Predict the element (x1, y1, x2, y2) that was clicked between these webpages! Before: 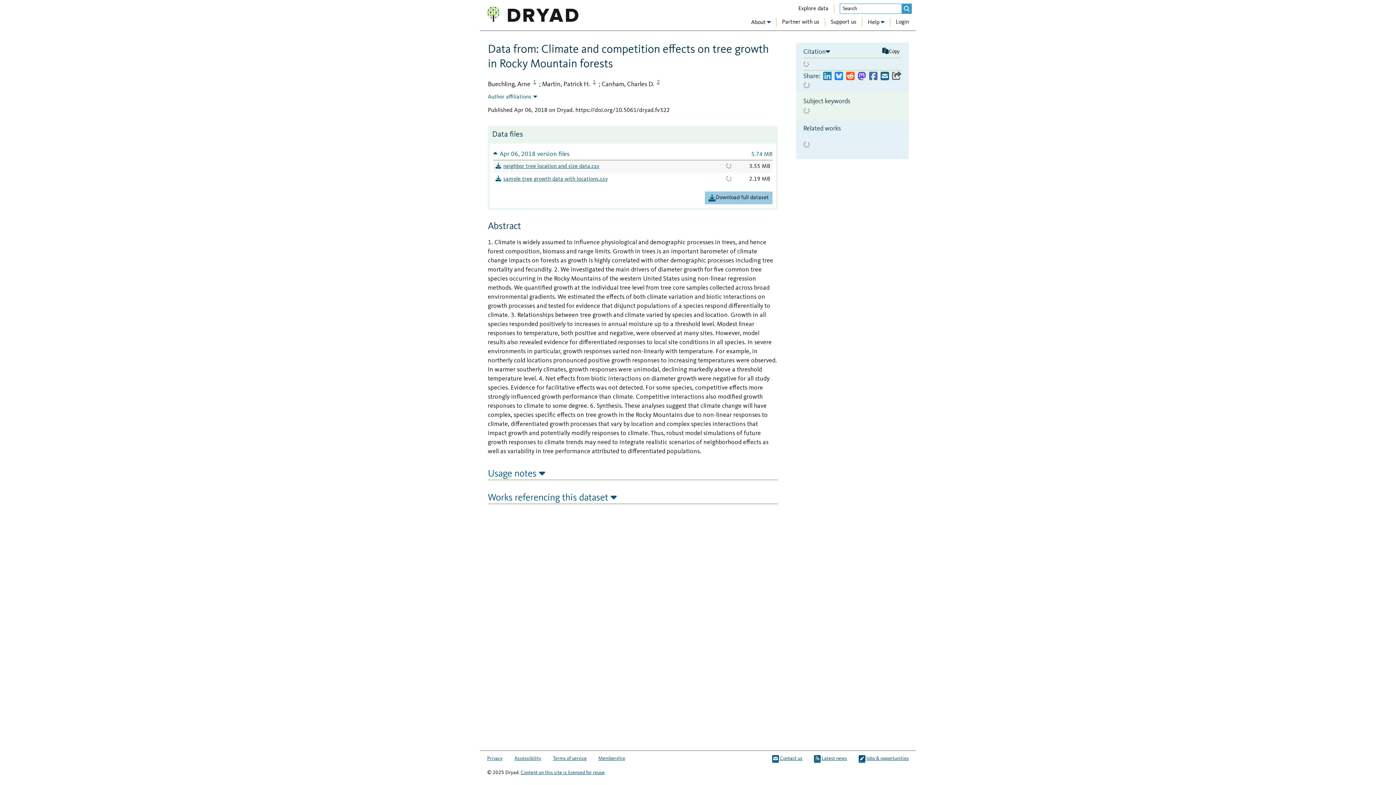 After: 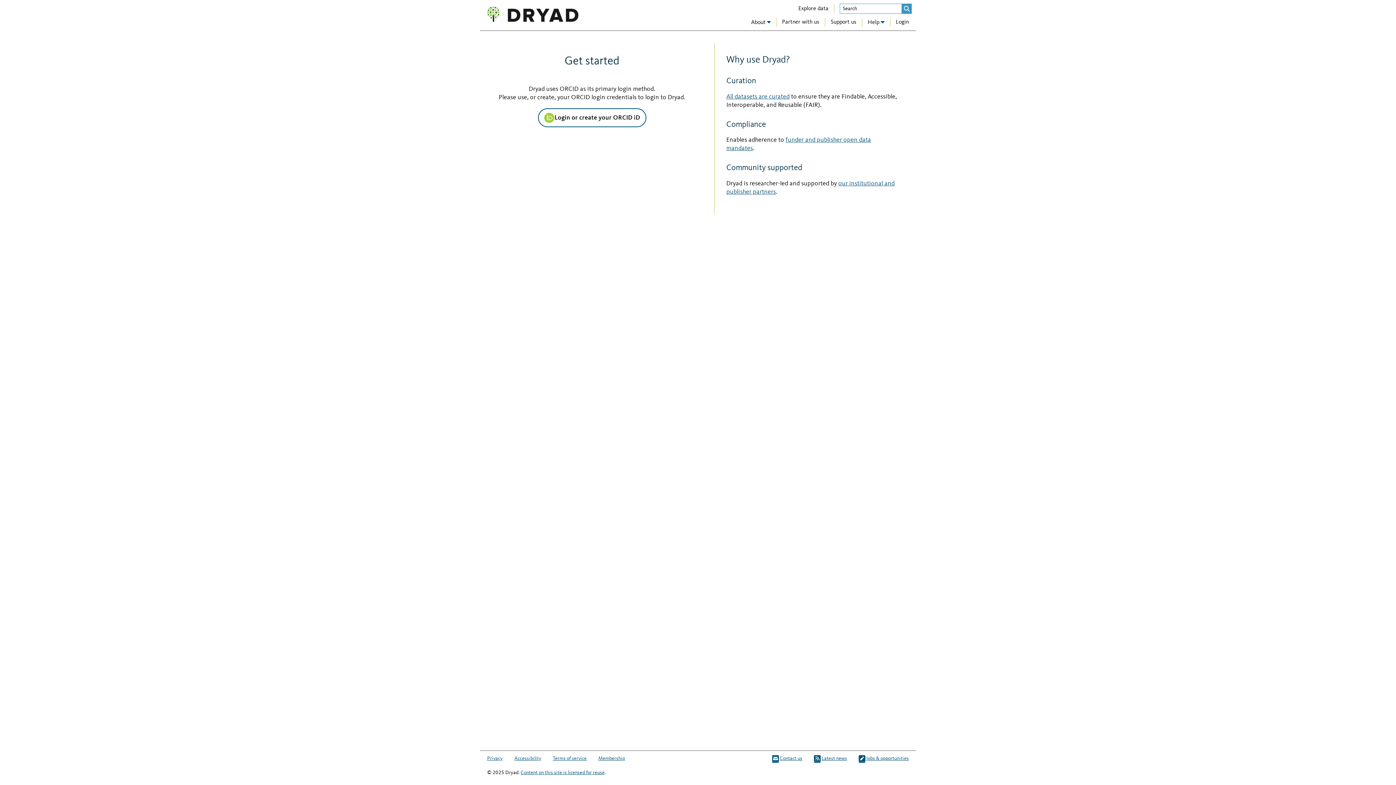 Action: bbox: (896, 18, 909, 26) label: Login